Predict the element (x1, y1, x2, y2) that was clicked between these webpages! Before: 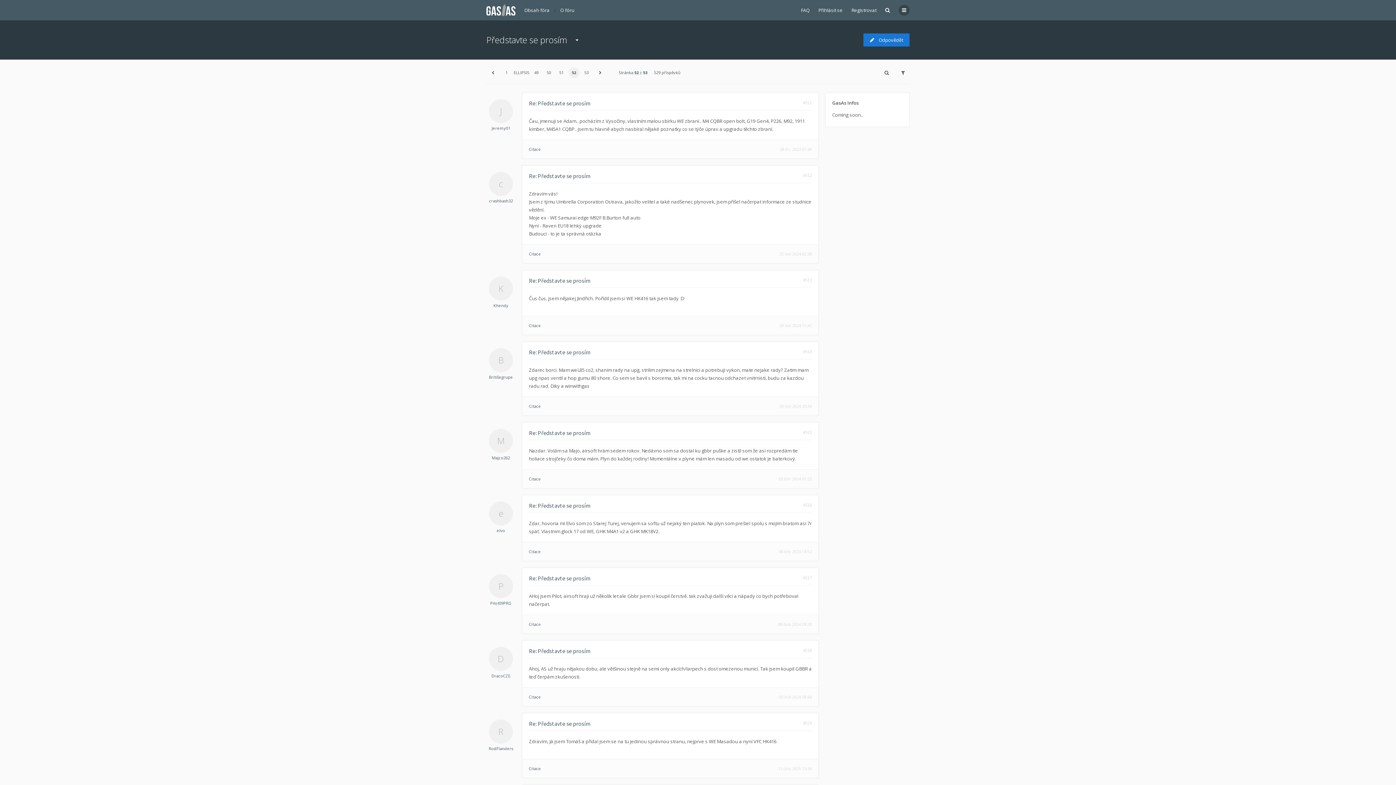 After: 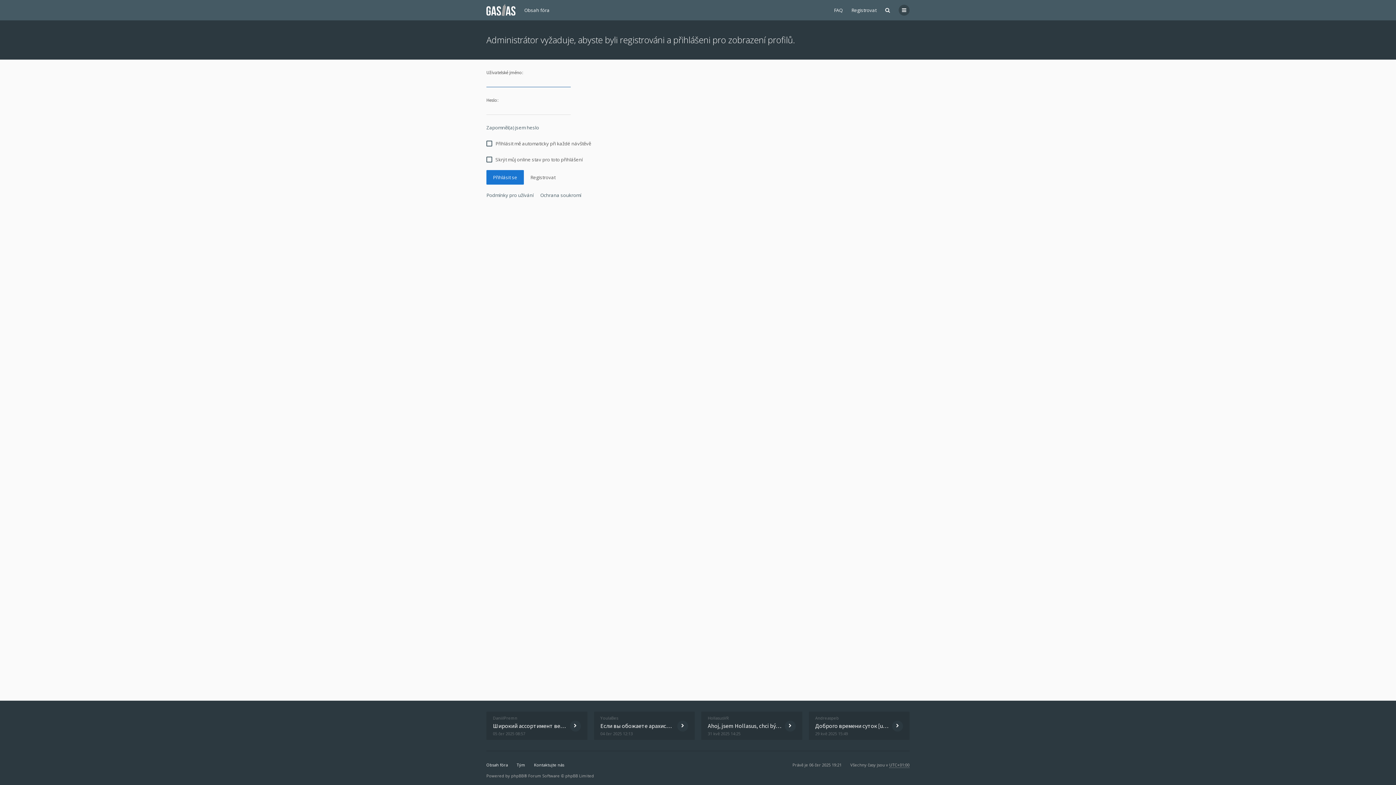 Action: label: Jeremy01 bbox: (491, 125, 510, 130)